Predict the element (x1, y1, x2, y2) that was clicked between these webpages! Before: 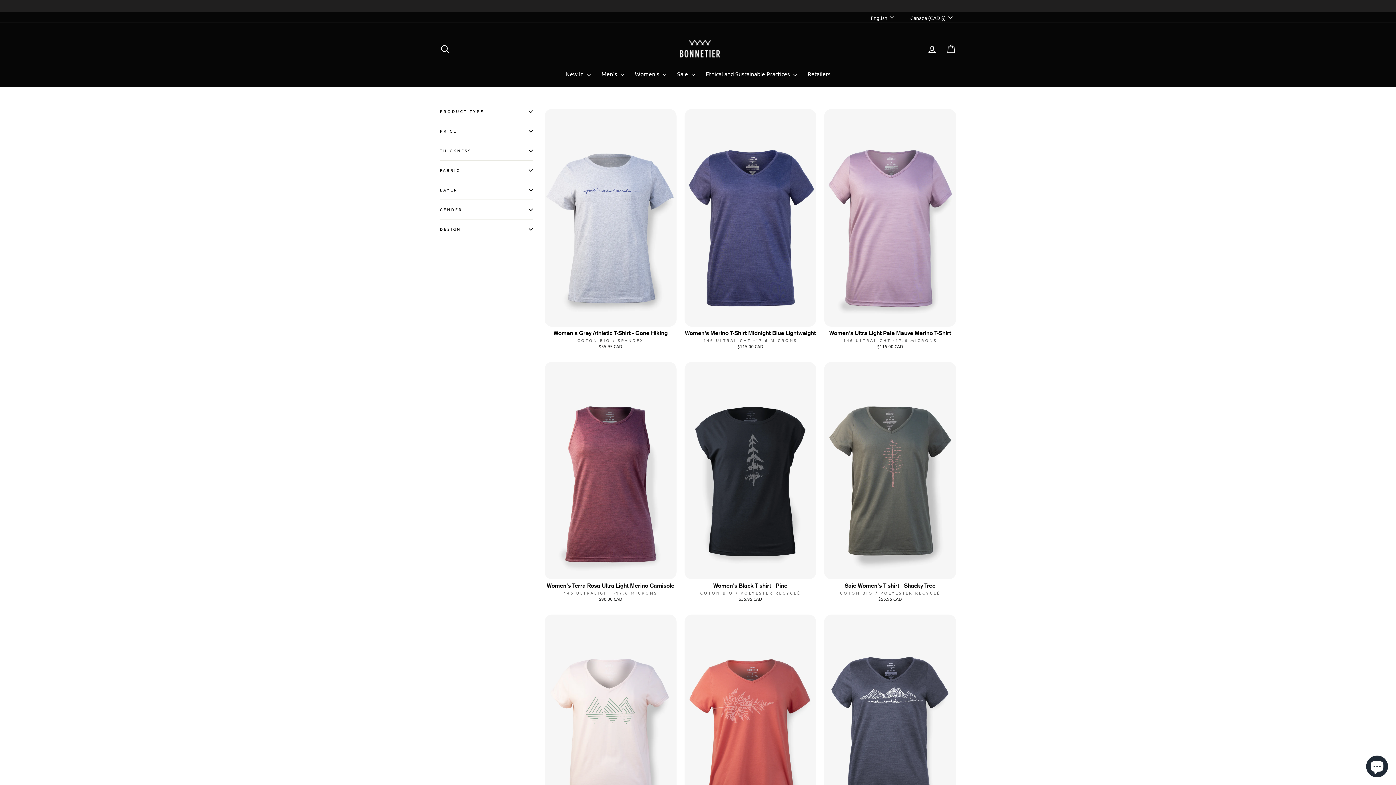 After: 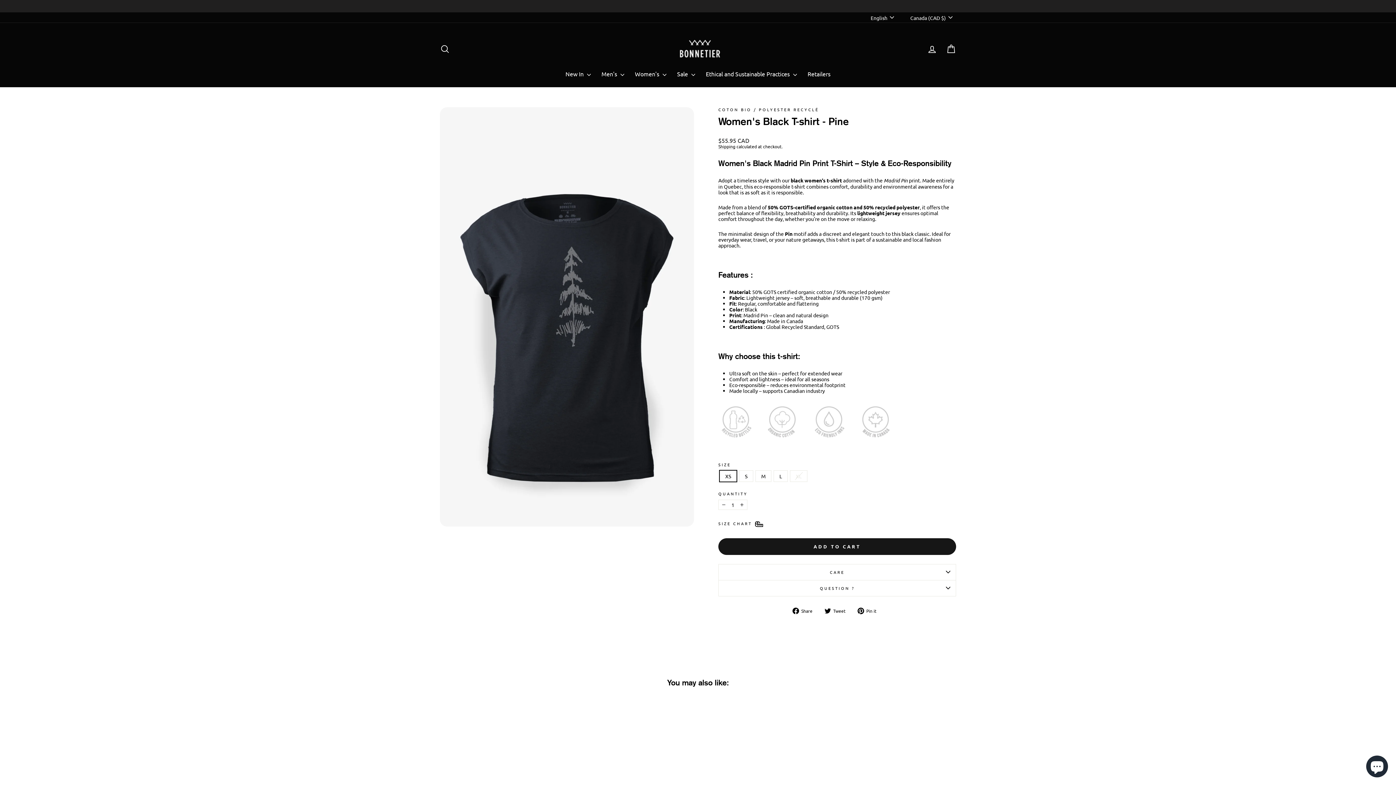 Action: bbox: (684, 579, 816, 603) label: Women's Black T-shirt - Pine
COTON BIO / POLYESTER RECYCLÉ
$55.95 CAD